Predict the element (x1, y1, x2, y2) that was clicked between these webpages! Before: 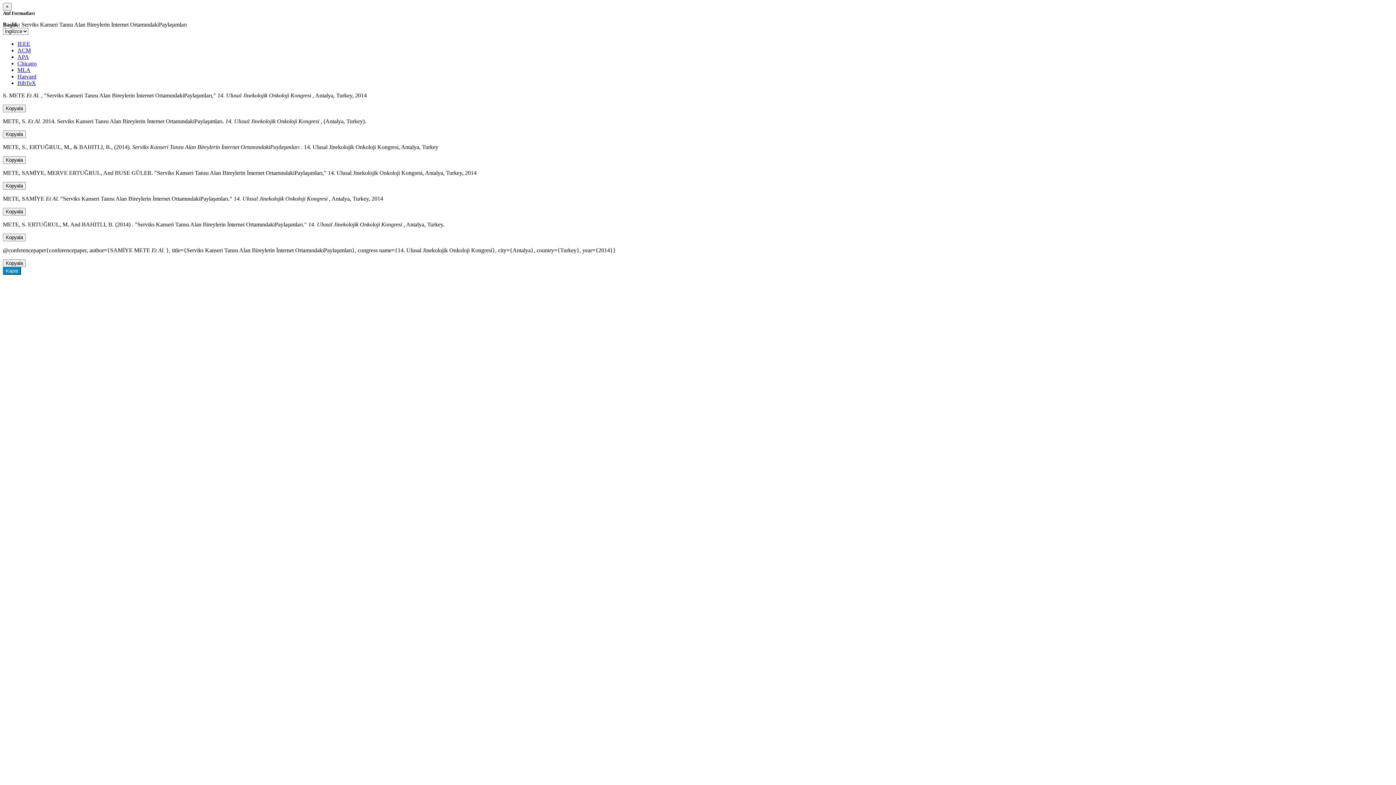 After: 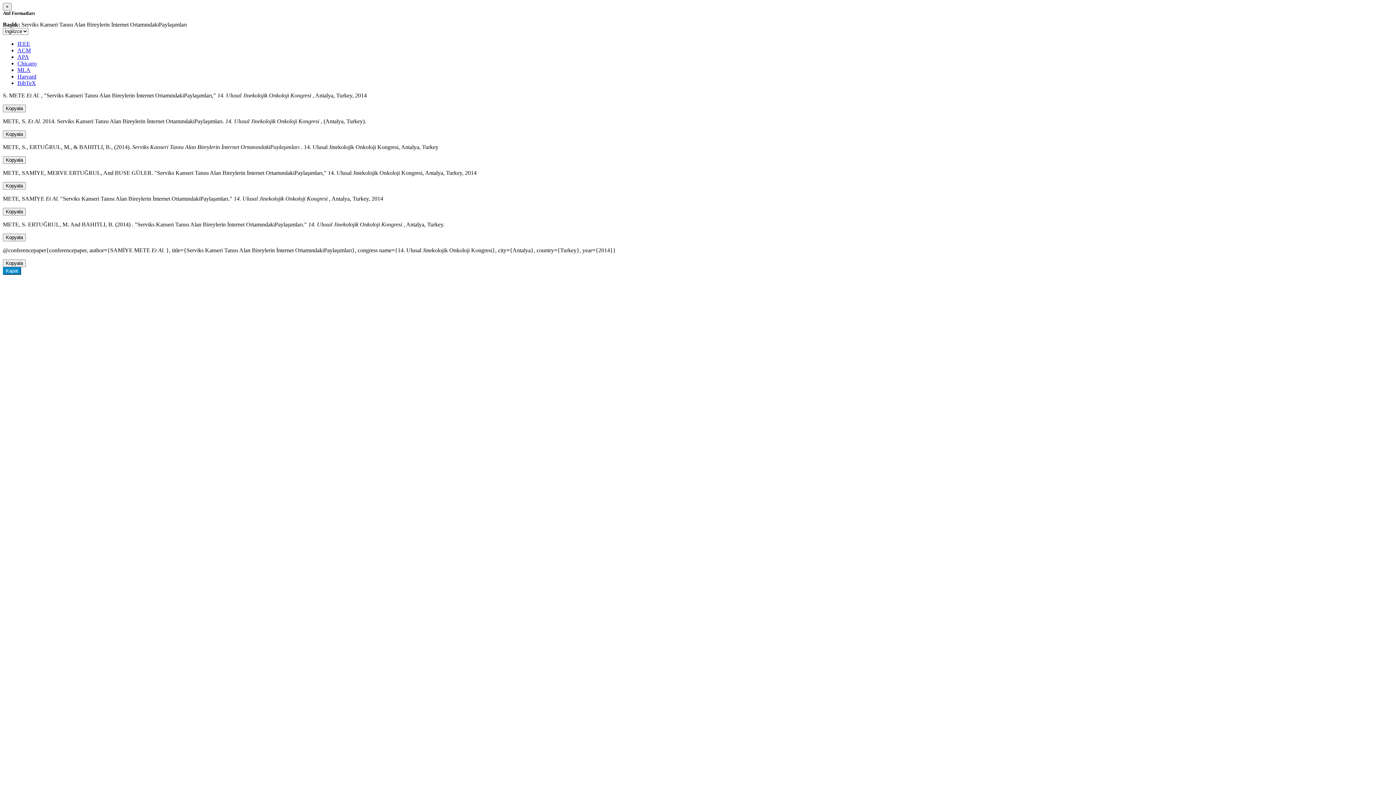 Action: label: IEEE bbox: (17, 40, 30, 46)